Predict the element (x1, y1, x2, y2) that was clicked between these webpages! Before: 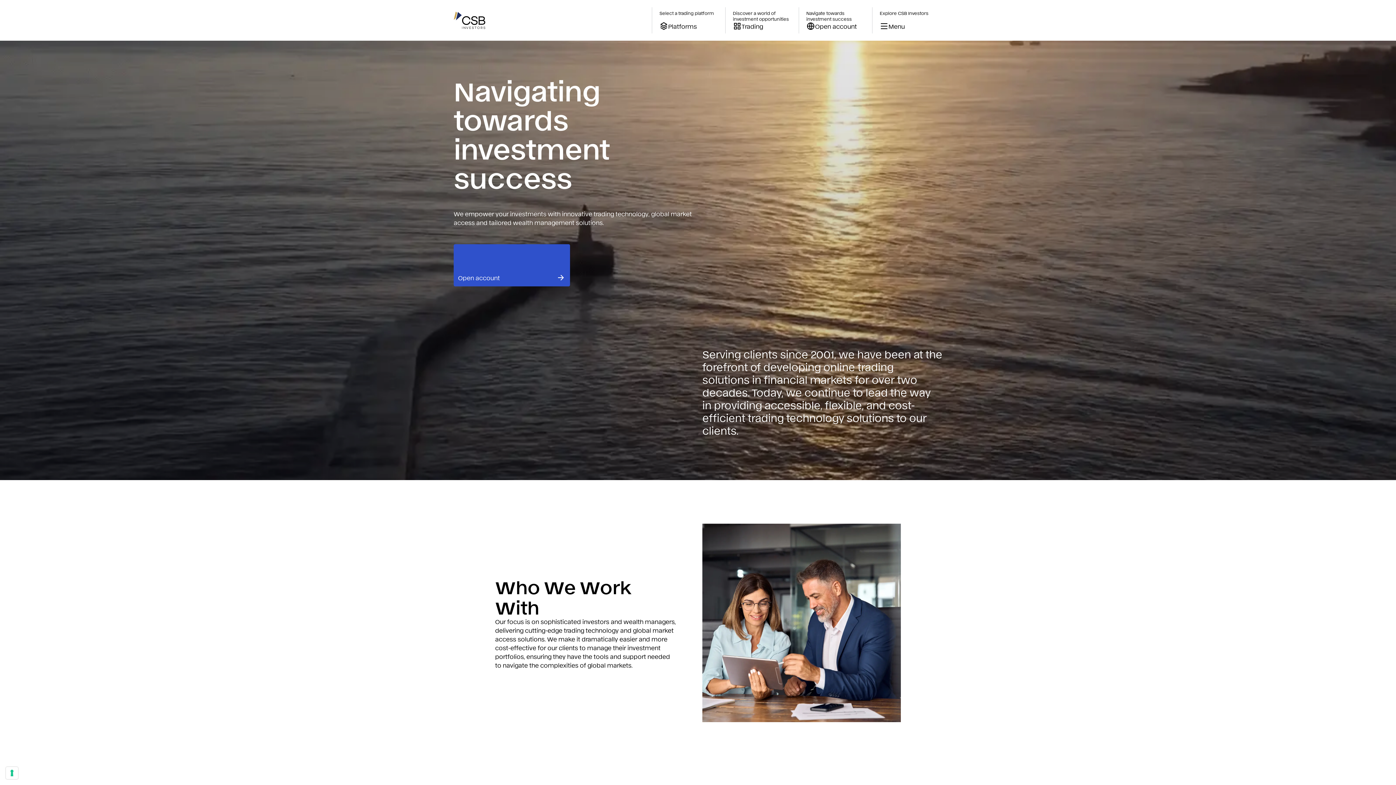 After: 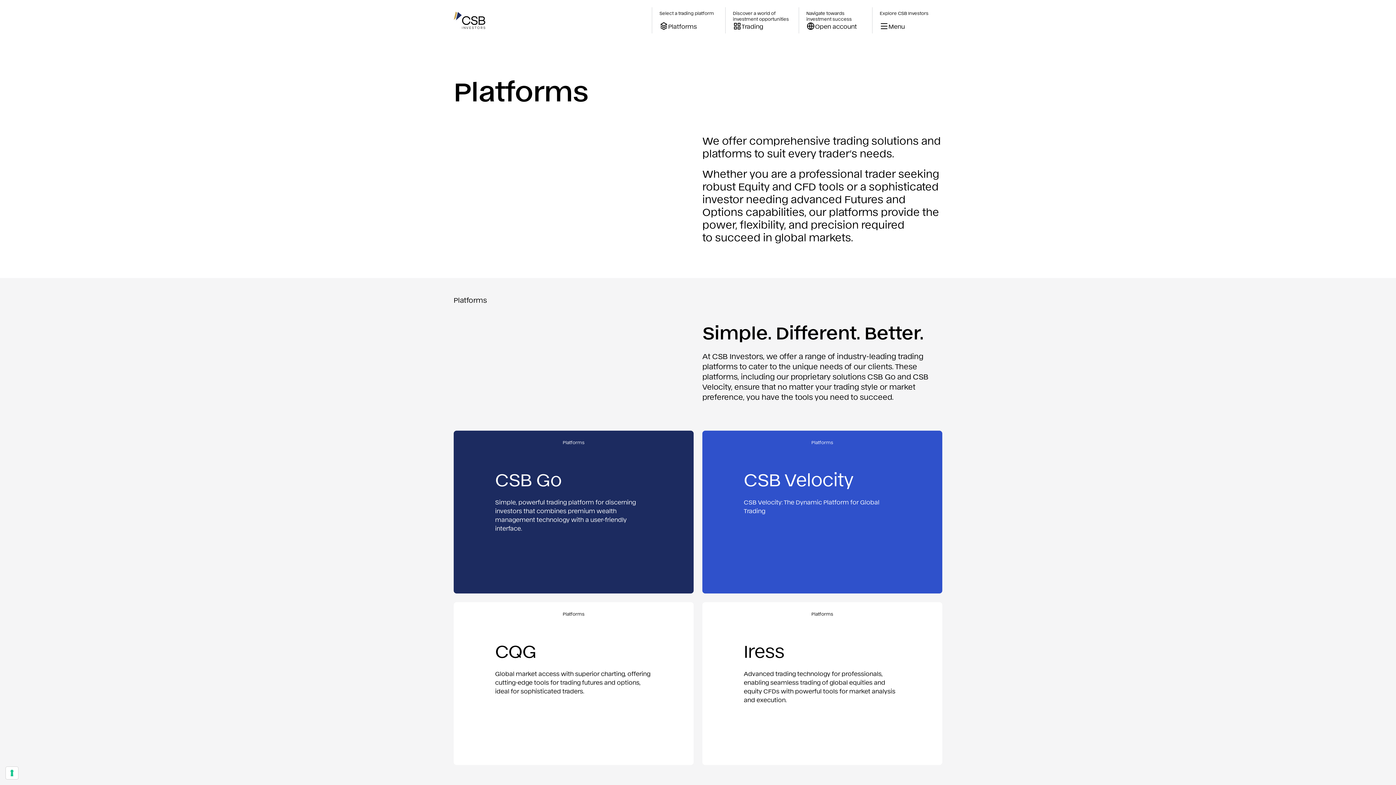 Action: label: Platforms

Select a trading platform bbox: (655, 5, 722, 34)